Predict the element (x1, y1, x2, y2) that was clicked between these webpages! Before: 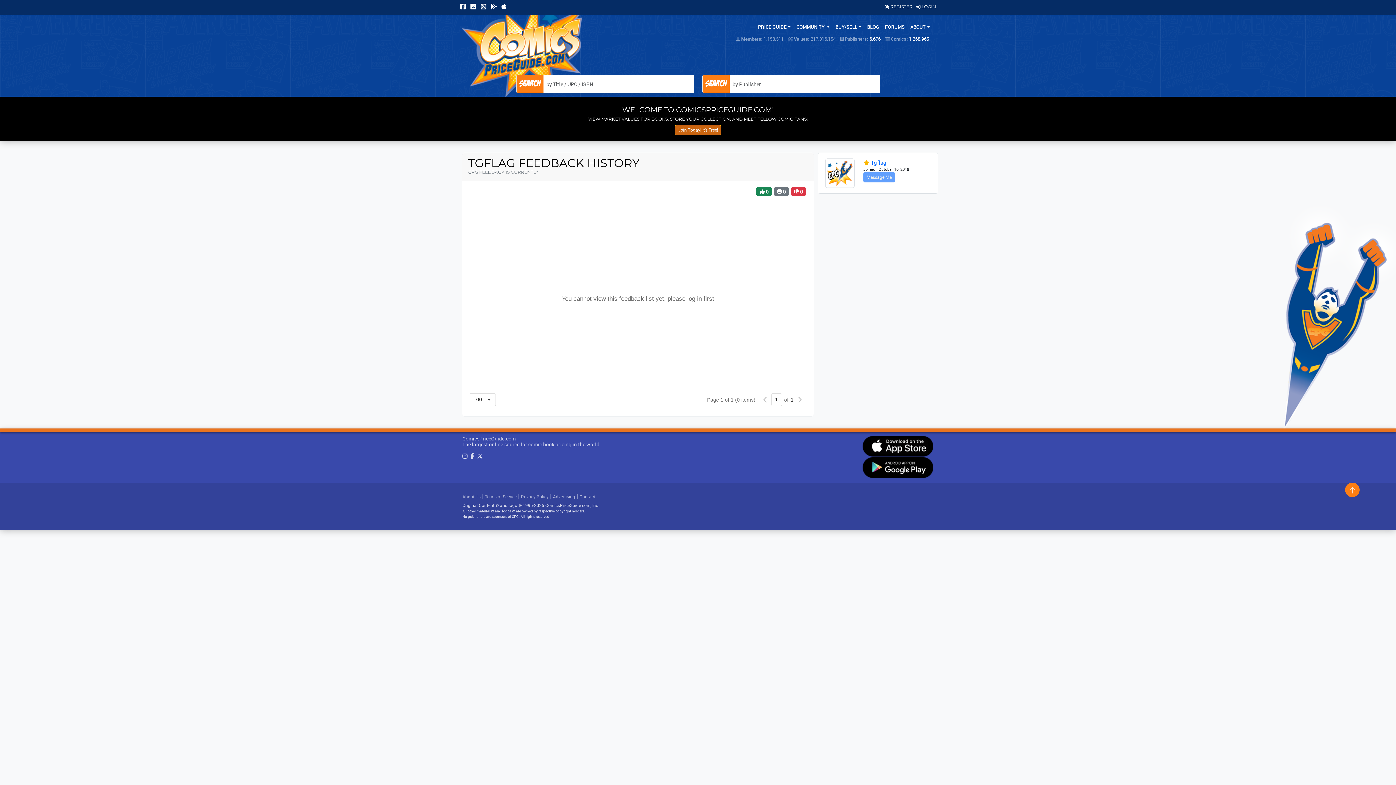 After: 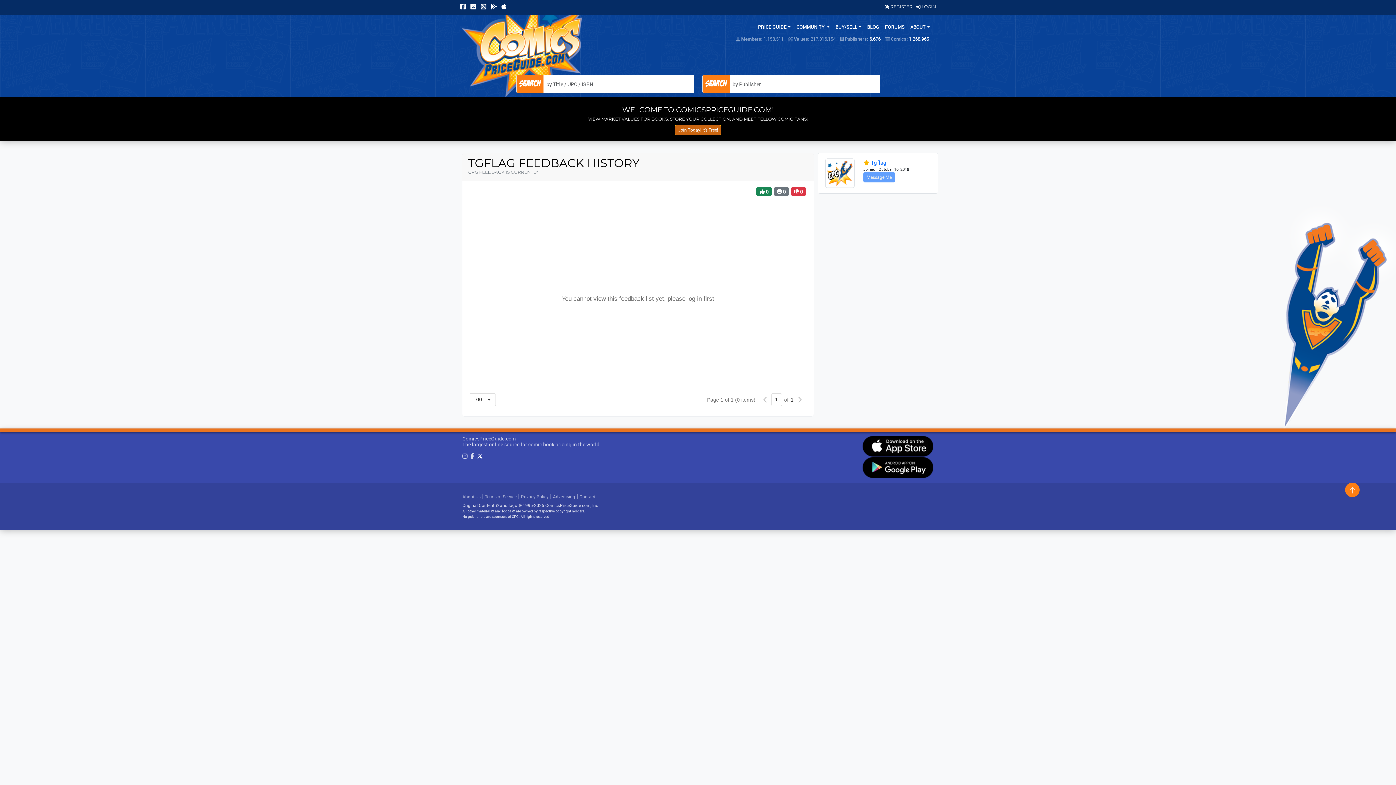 Action: bbox: (477, 452, 482, 460)